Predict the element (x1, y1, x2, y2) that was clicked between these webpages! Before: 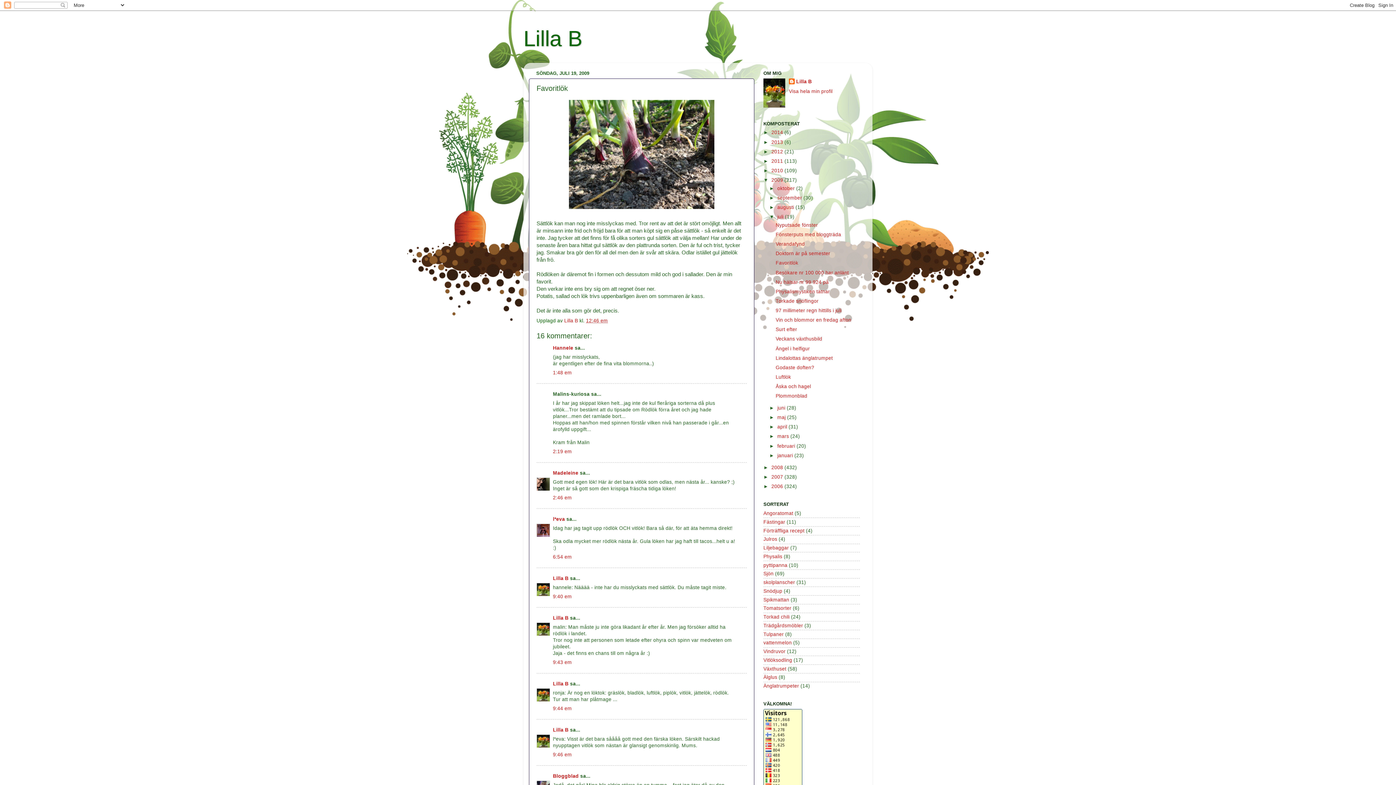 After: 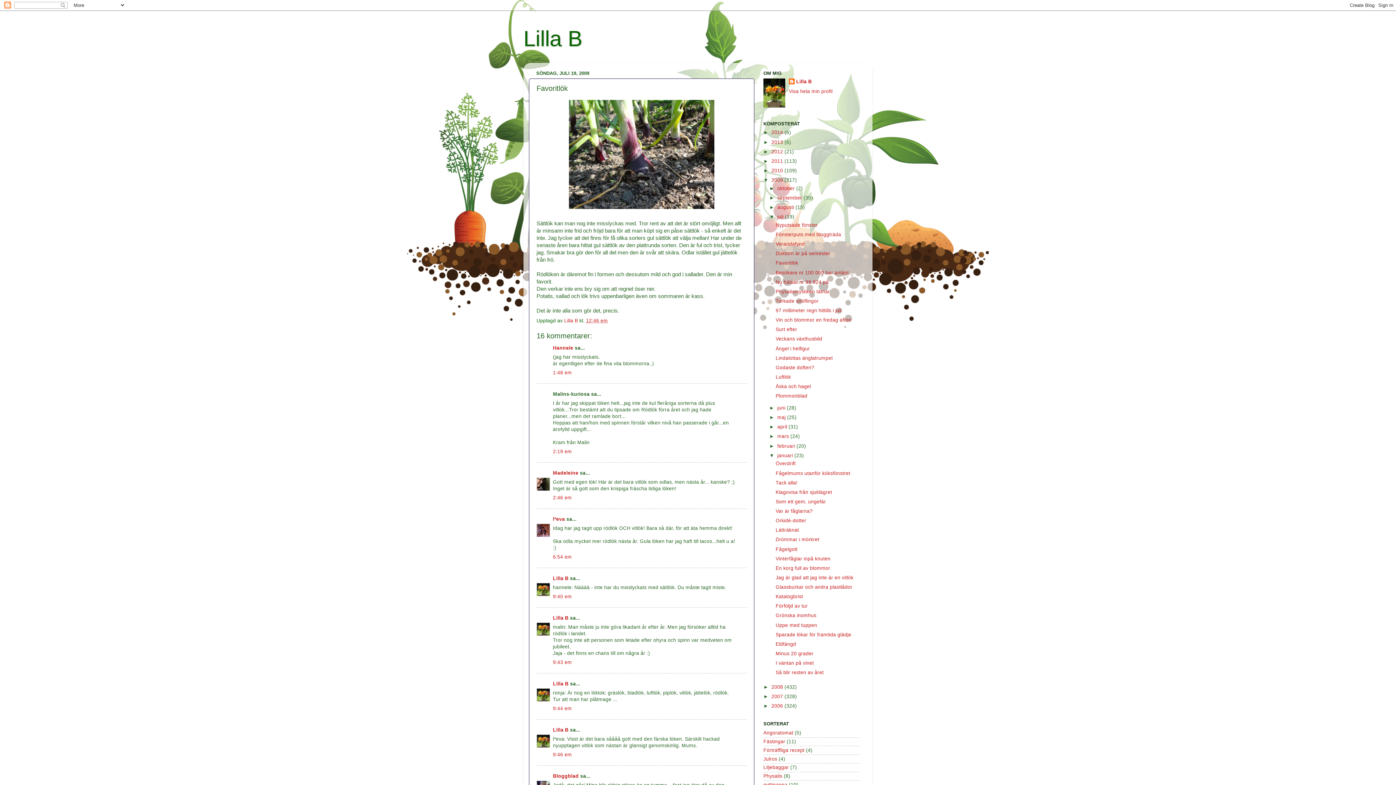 Action: bbox: (769, 452, 777, 458) label: ►  